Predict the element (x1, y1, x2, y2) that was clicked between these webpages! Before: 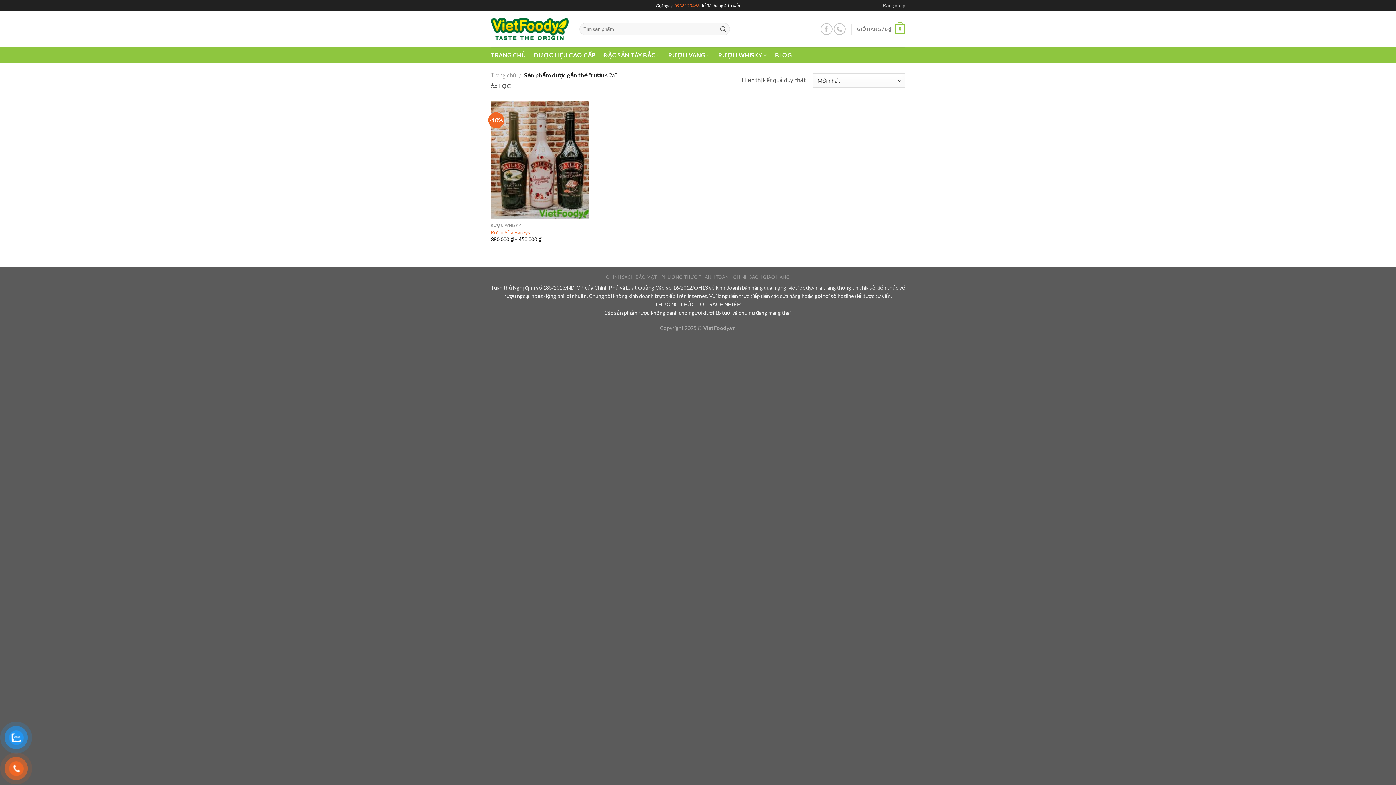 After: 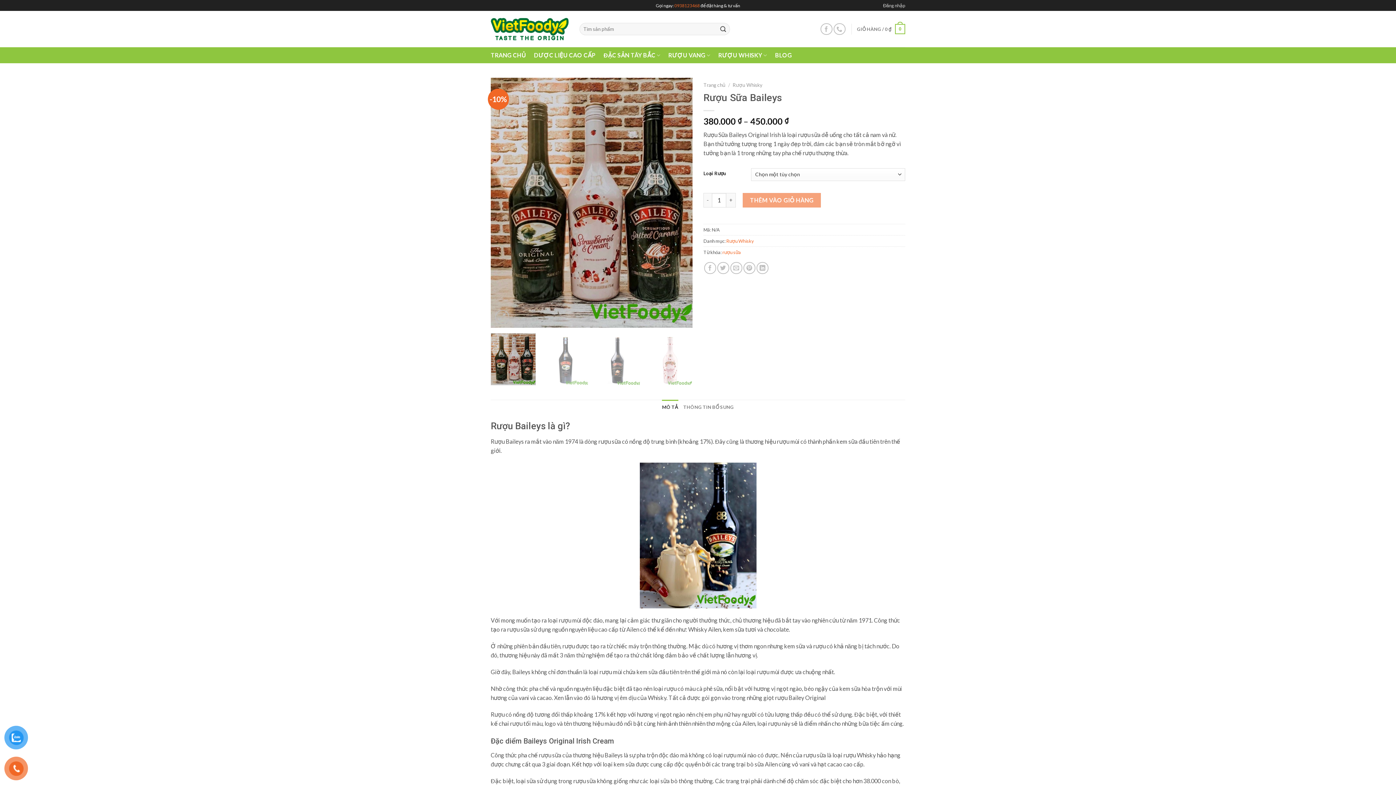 Action: label: Rượu Sữa Baileys bbox: (490, 229, 530, 235)